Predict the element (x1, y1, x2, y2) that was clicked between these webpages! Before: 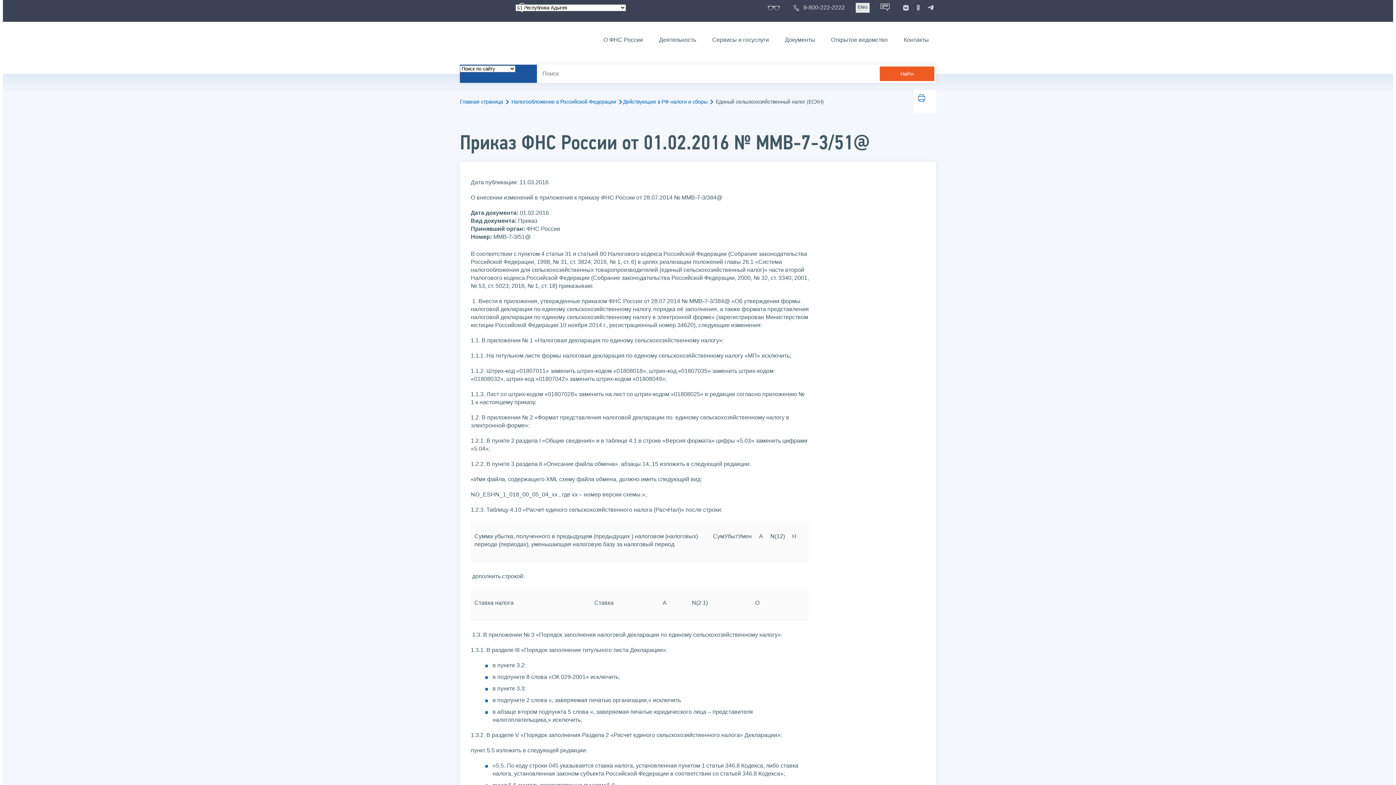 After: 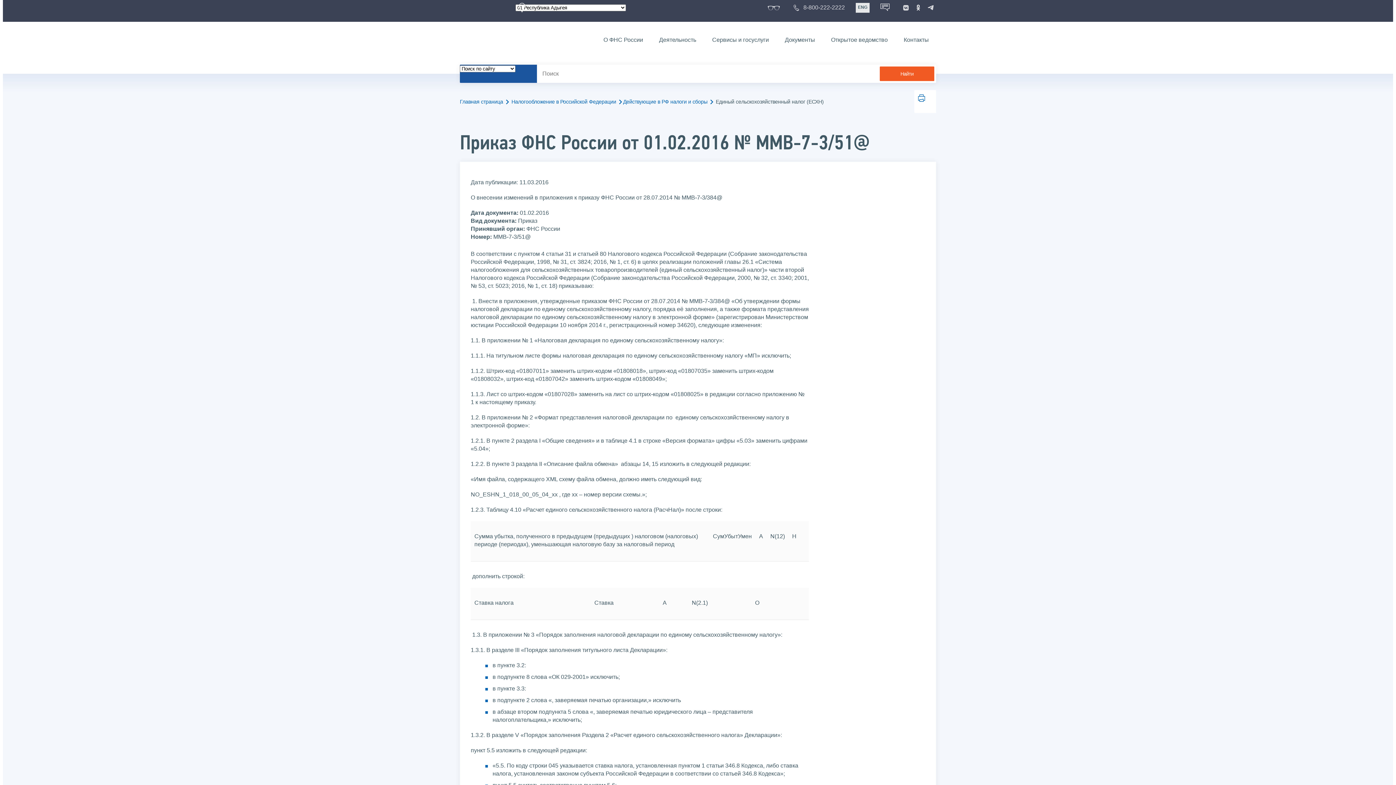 Action: bbox: (913, 2, 924, 13)